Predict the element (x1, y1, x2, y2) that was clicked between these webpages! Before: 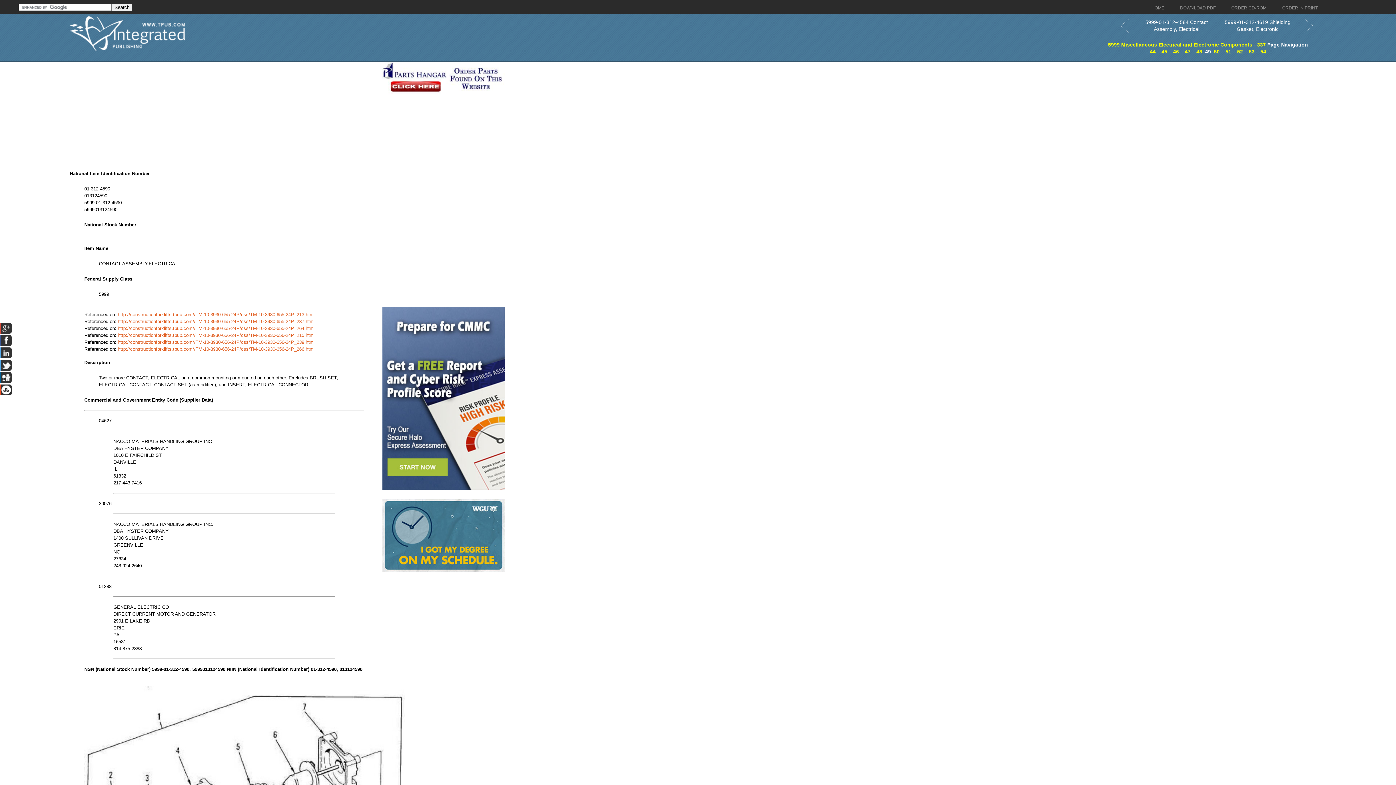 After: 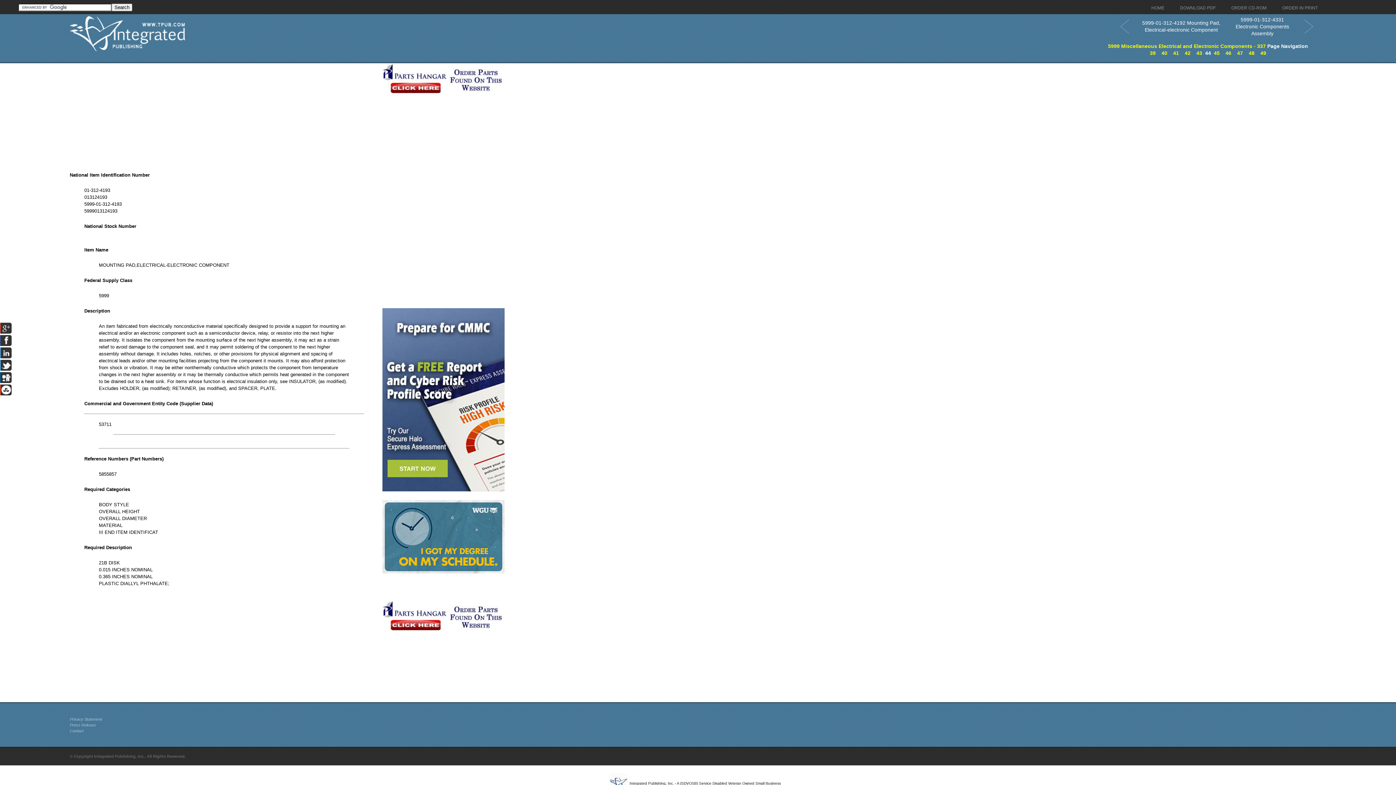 Action: bbox: (1150, 48, 1156, 54) label: 44